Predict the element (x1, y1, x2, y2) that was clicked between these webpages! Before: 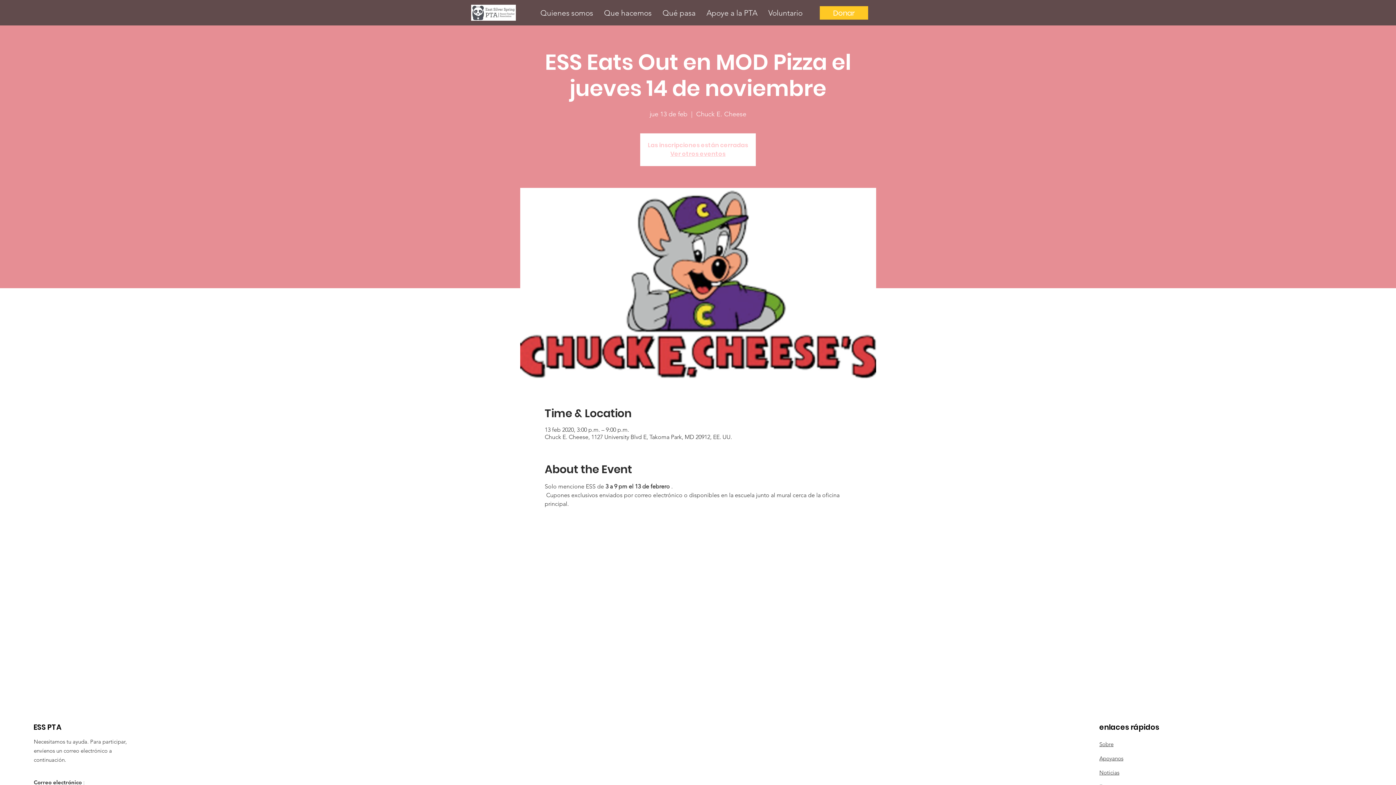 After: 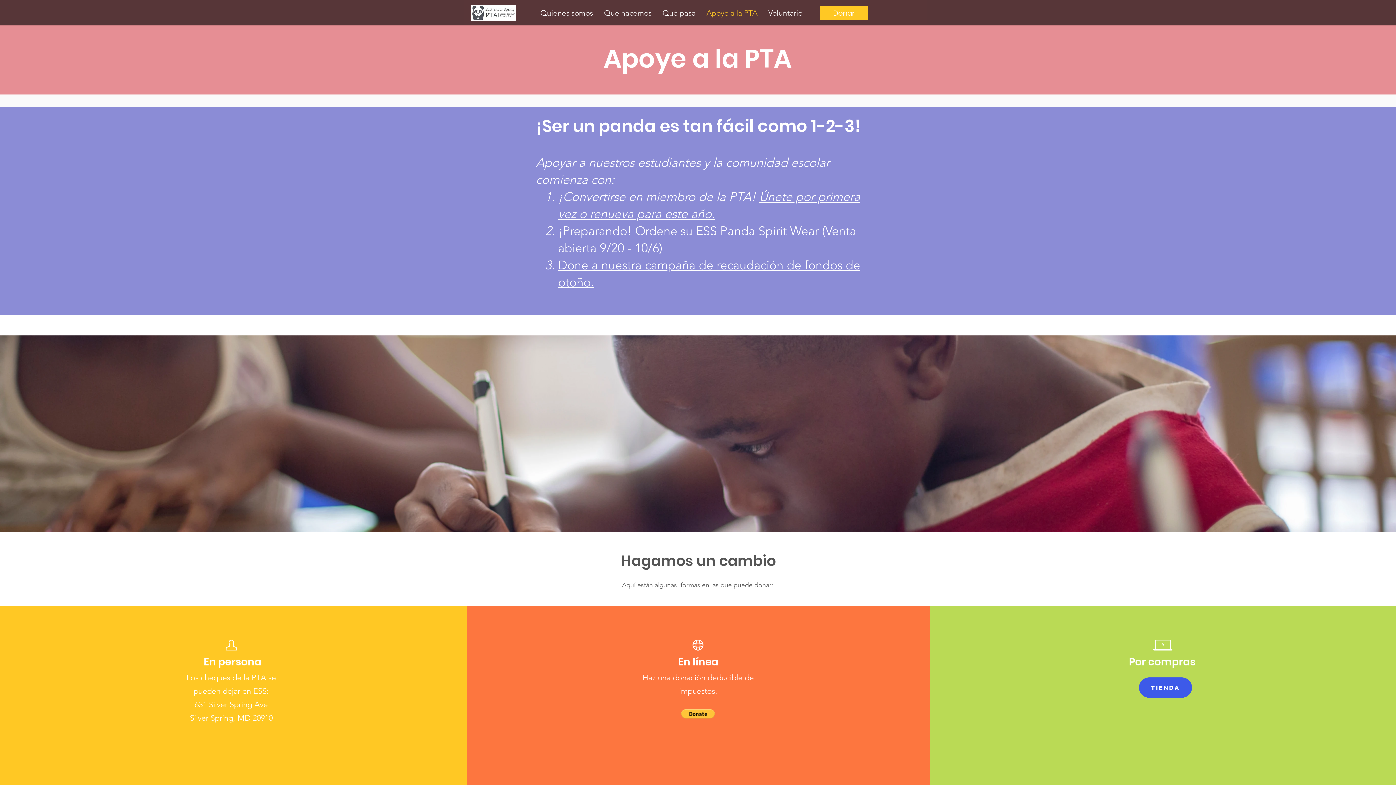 Action: bbox: (1099, 755, 1123, 762) label: Apoyanos